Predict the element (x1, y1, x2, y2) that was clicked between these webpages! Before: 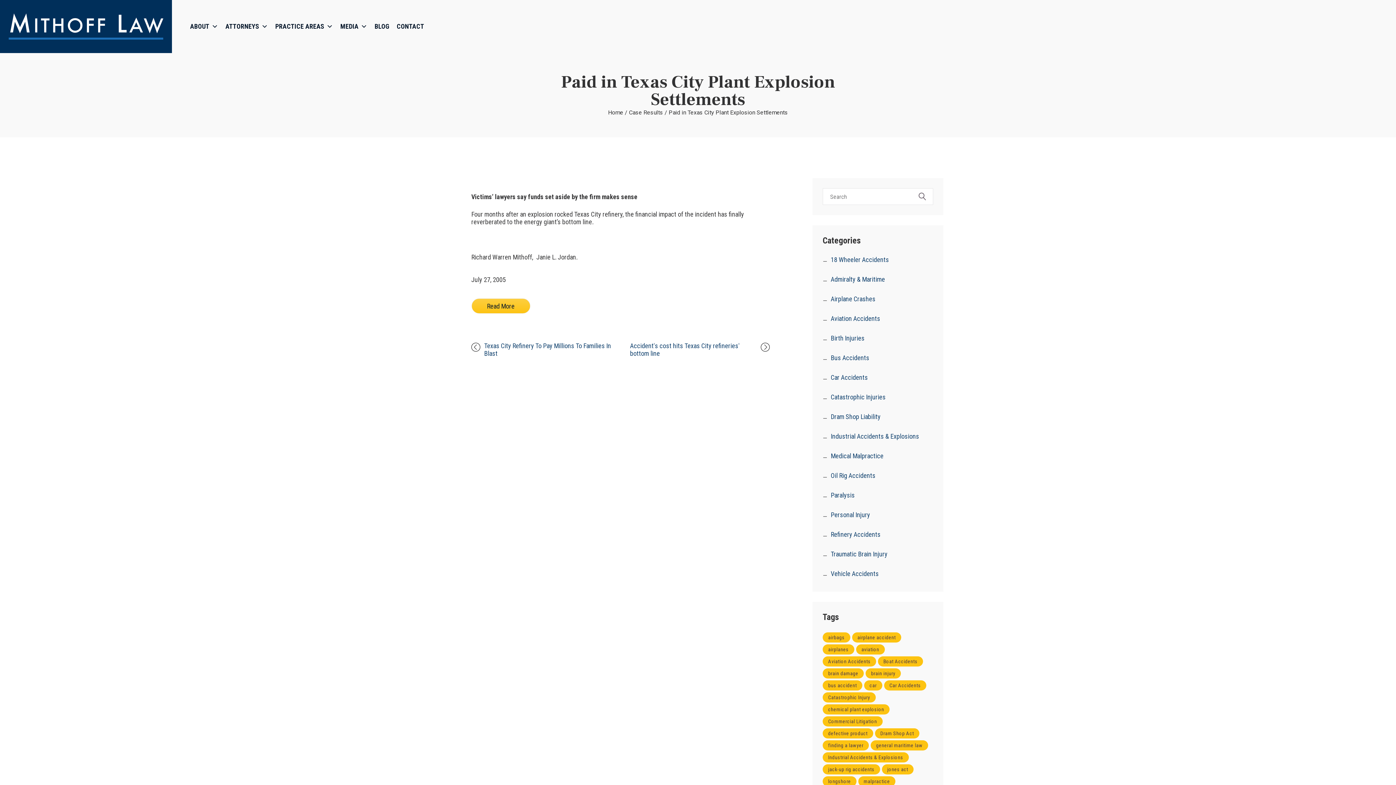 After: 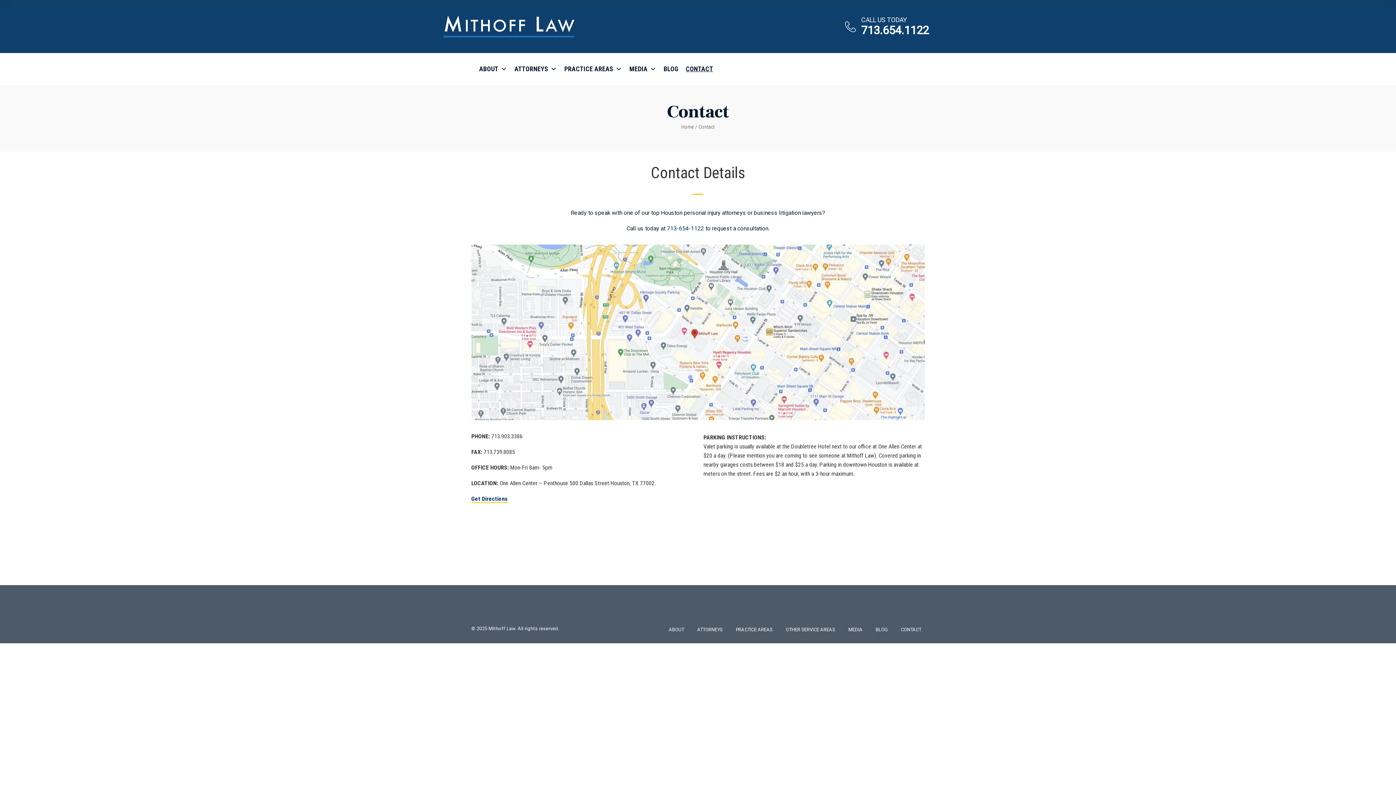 Action: bbox: (393, 15, 427, 37) label: CONTACT